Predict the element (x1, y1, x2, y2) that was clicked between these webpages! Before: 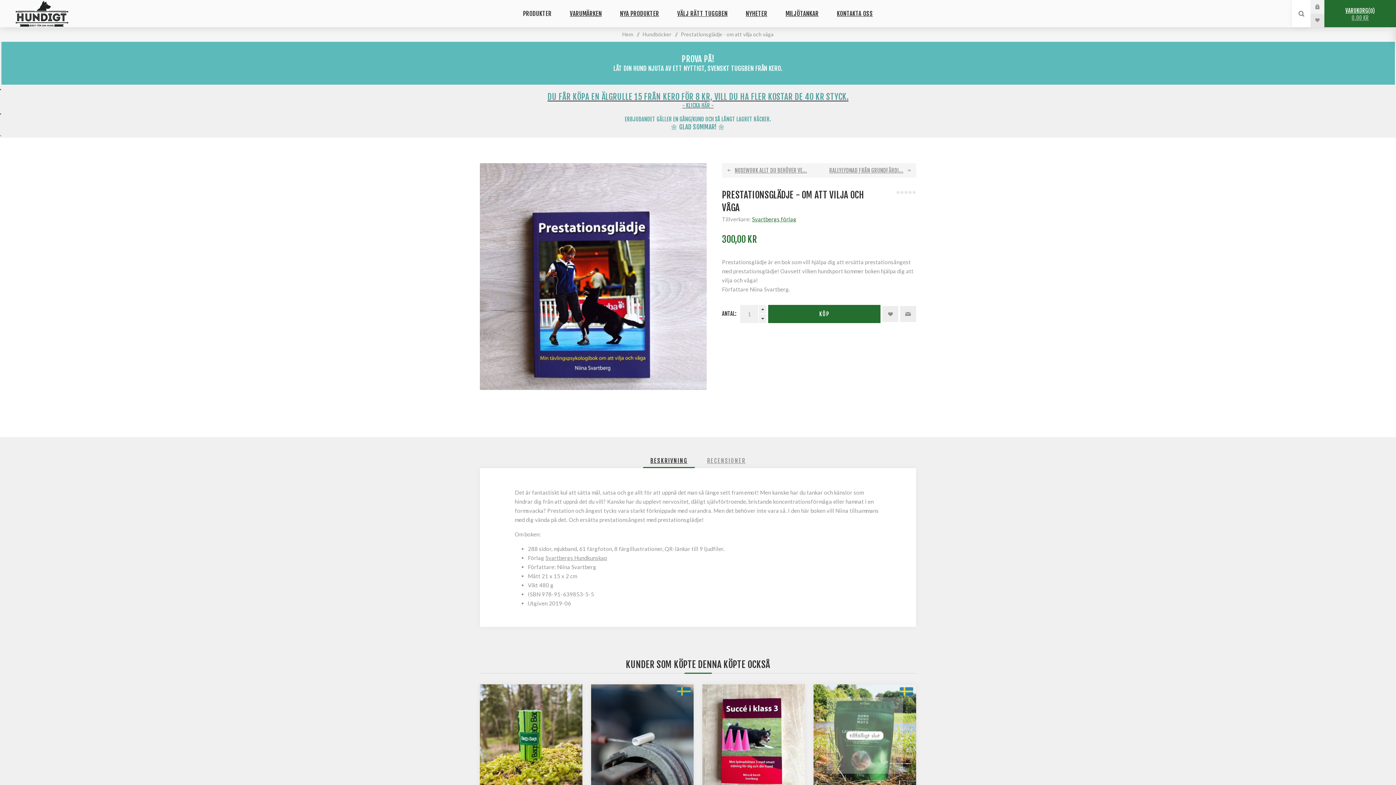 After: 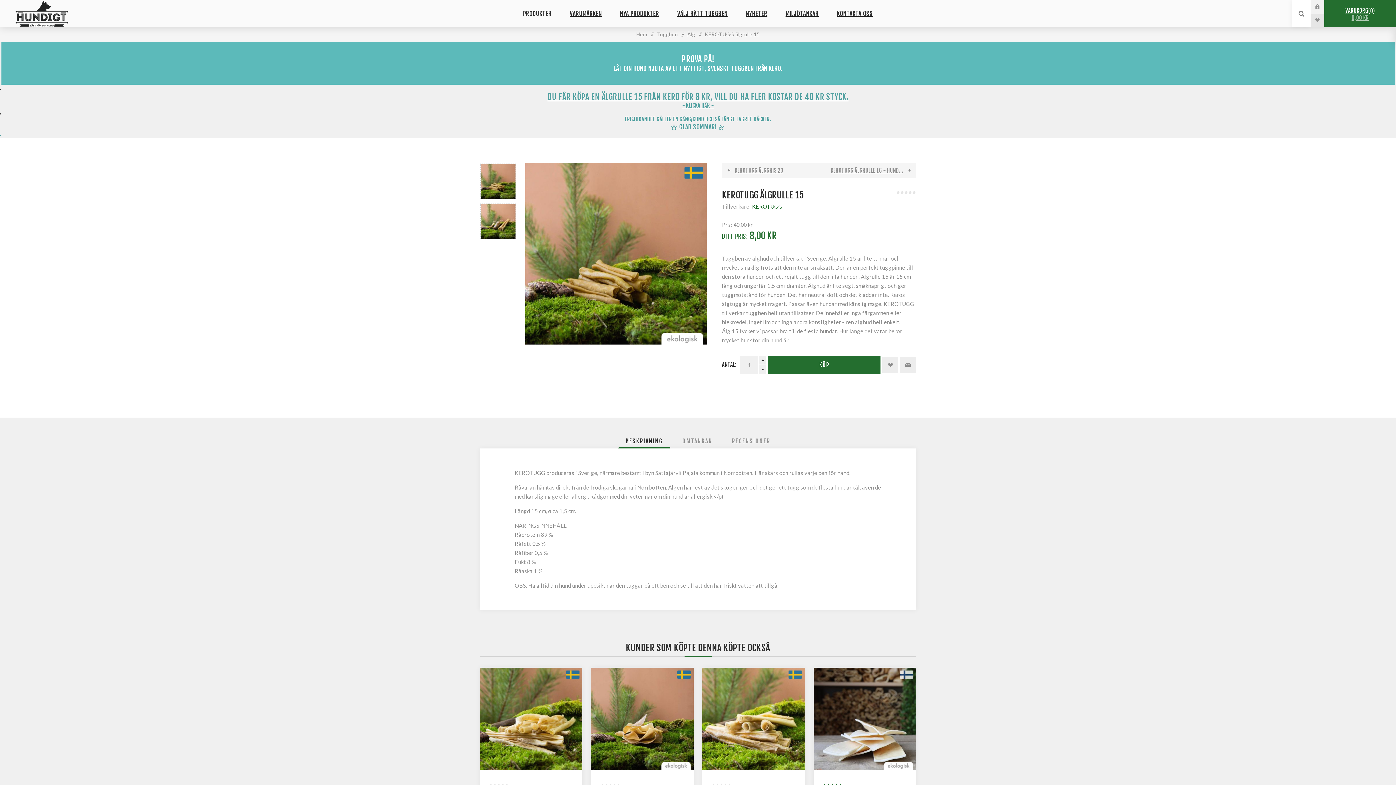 Action: bbox: (682, 102, 713, 109) label: - KLICKA HÄR -